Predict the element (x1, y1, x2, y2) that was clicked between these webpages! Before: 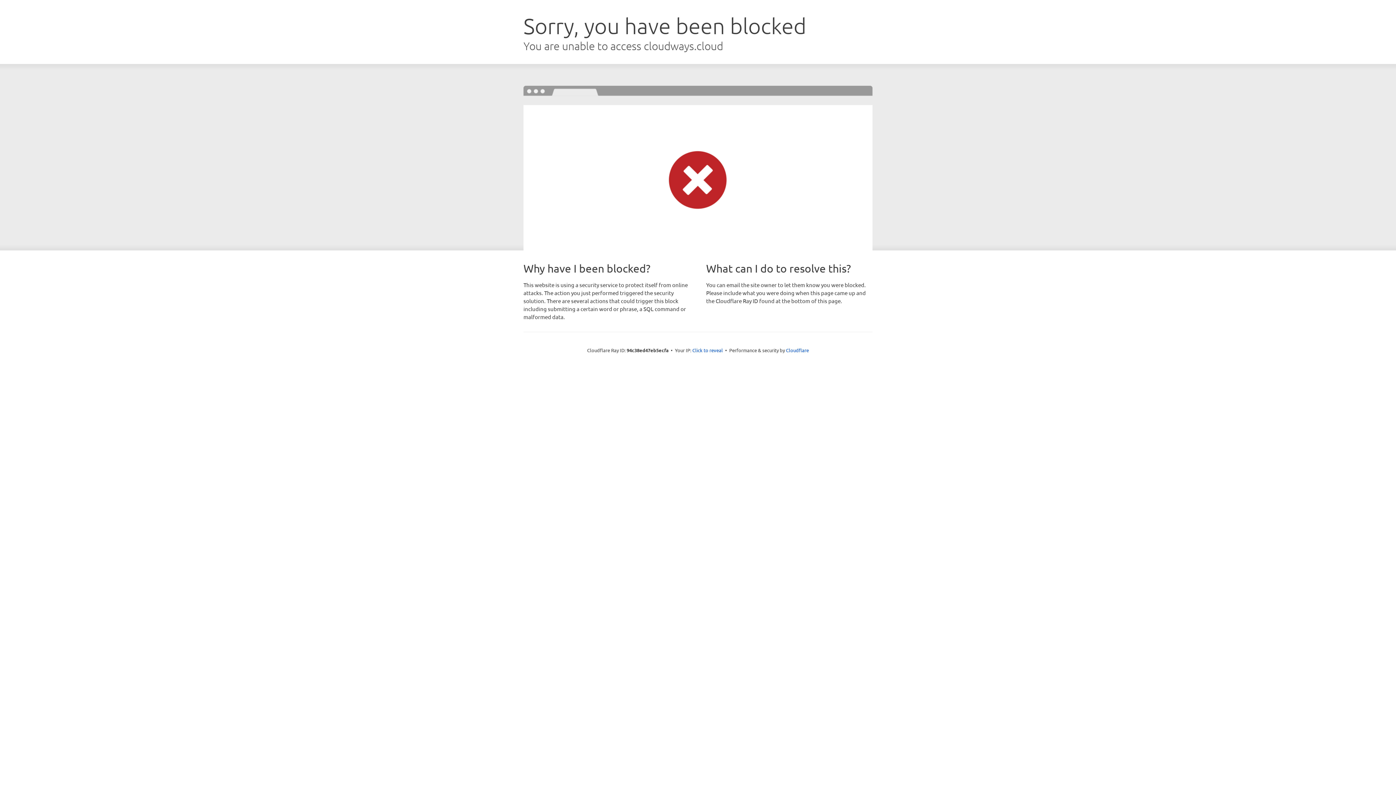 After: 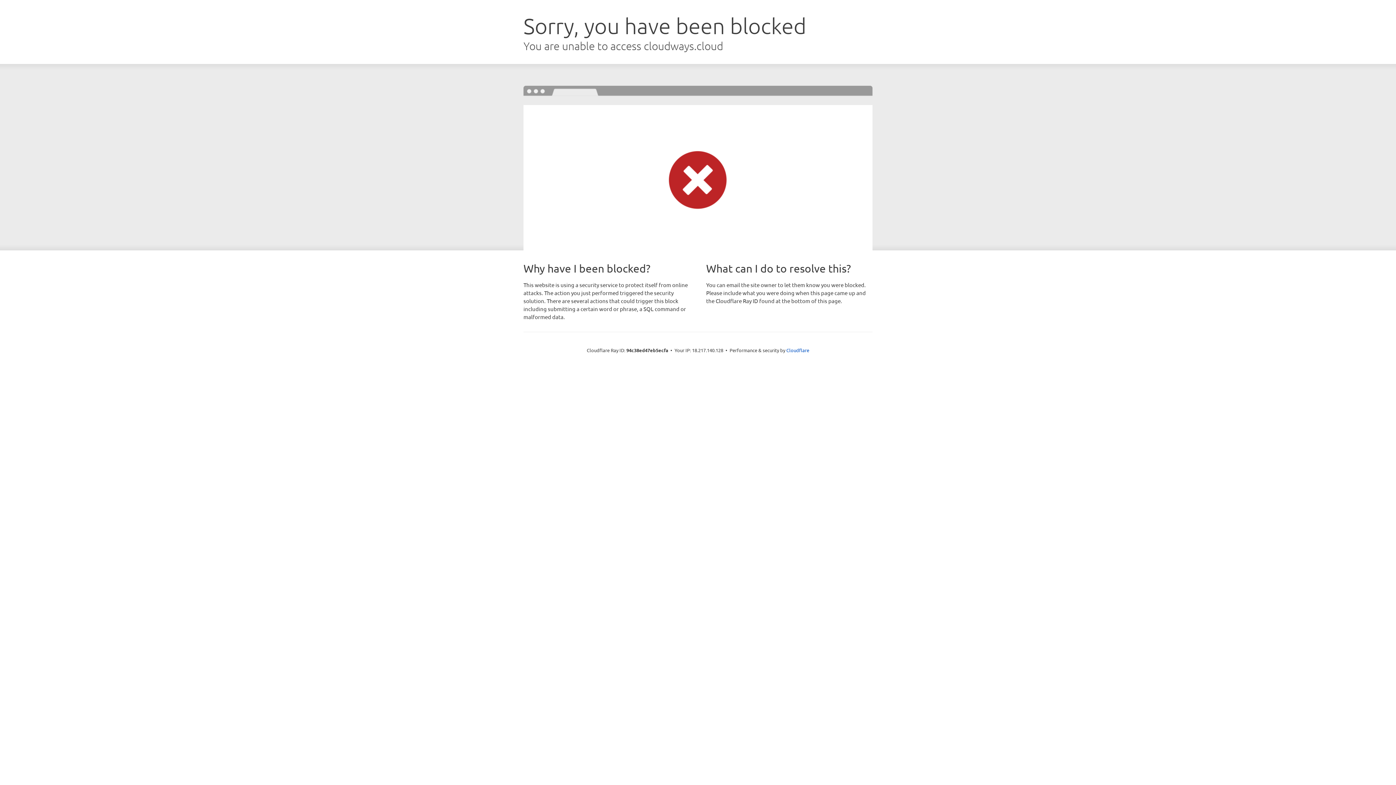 Action: bbox: (692, 346, 723, 353) label: Click to reveal